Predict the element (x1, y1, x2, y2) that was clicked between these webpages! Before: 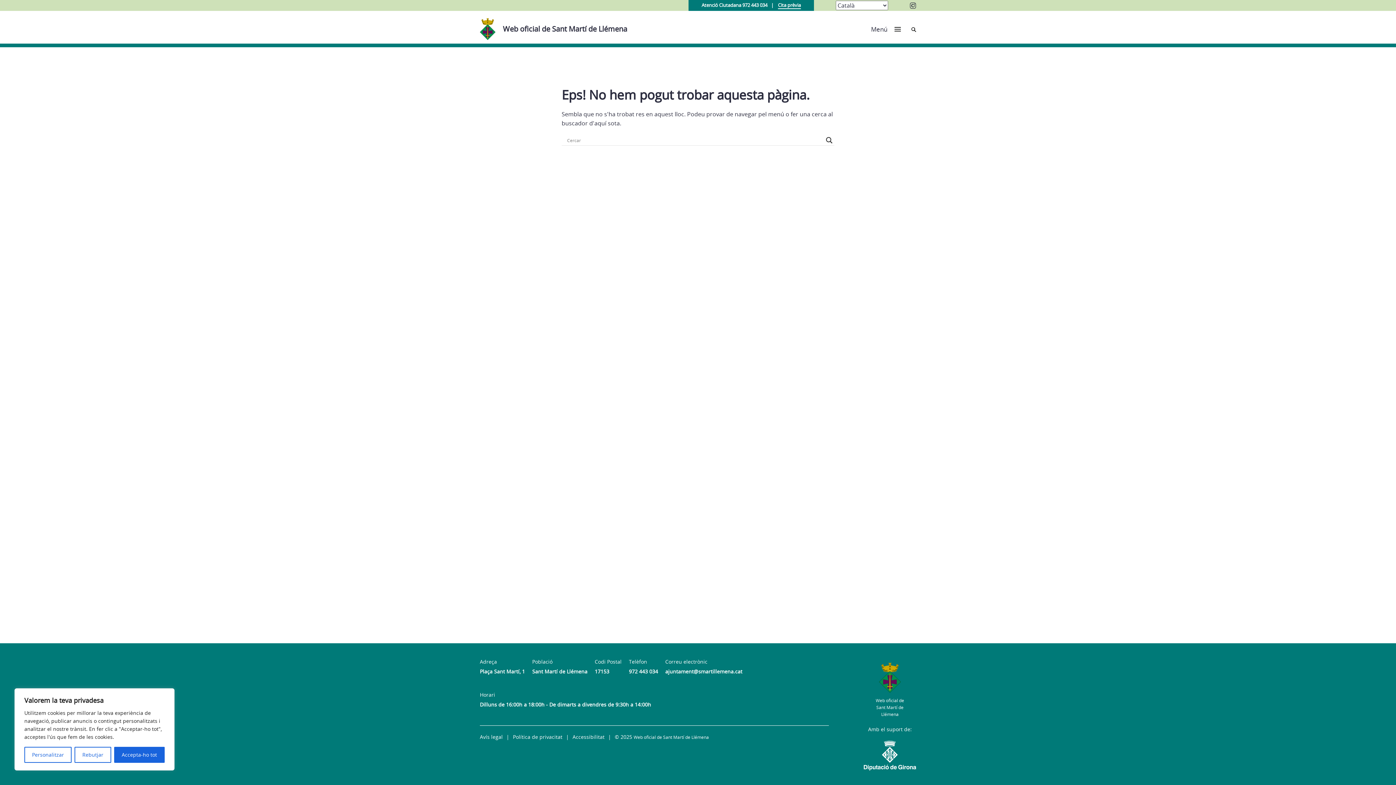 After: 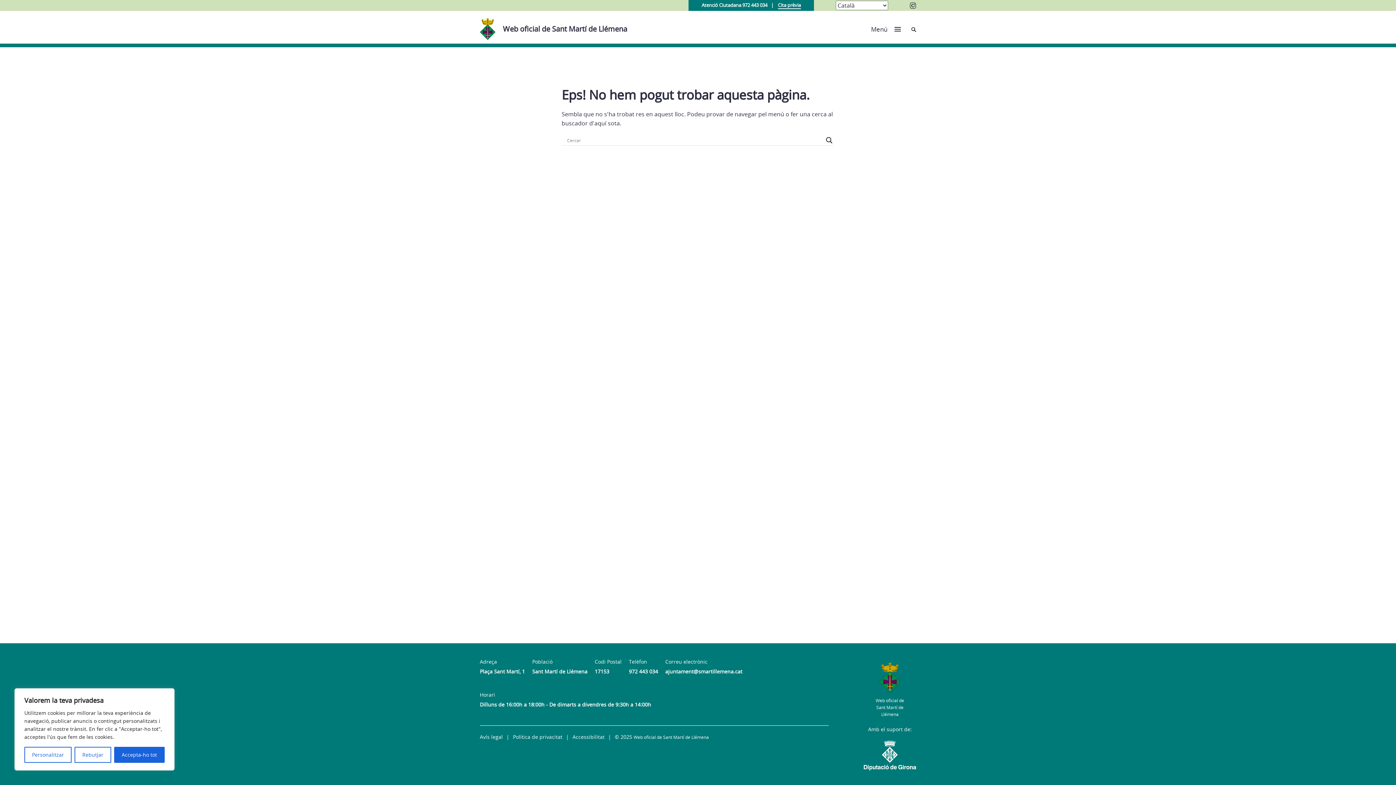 Action: bbox: (824, 135, 834, 145) label: Search magnifier button